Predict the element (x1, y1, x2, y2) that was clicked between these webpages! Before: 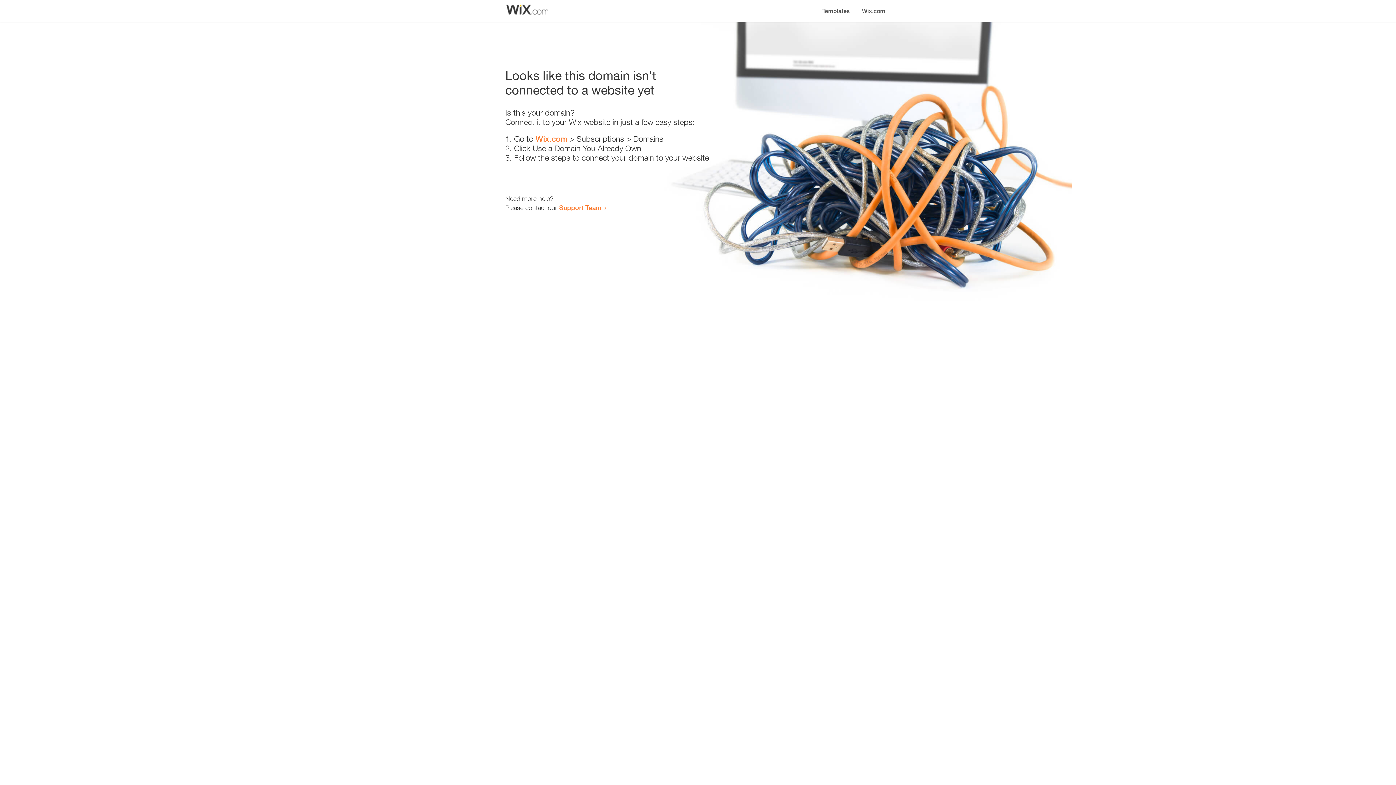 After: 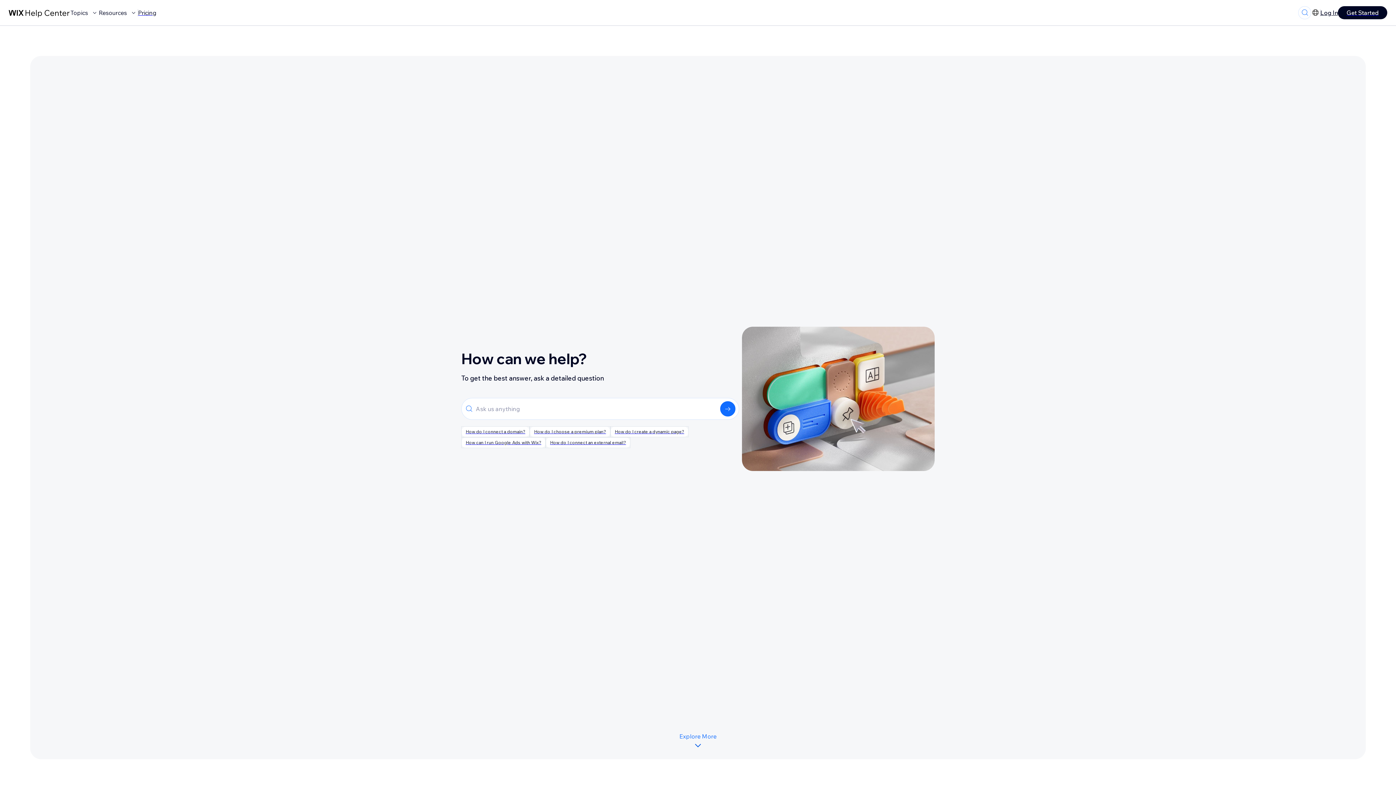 Action: label: Support Team bbox: (559, 203, 601, 211)